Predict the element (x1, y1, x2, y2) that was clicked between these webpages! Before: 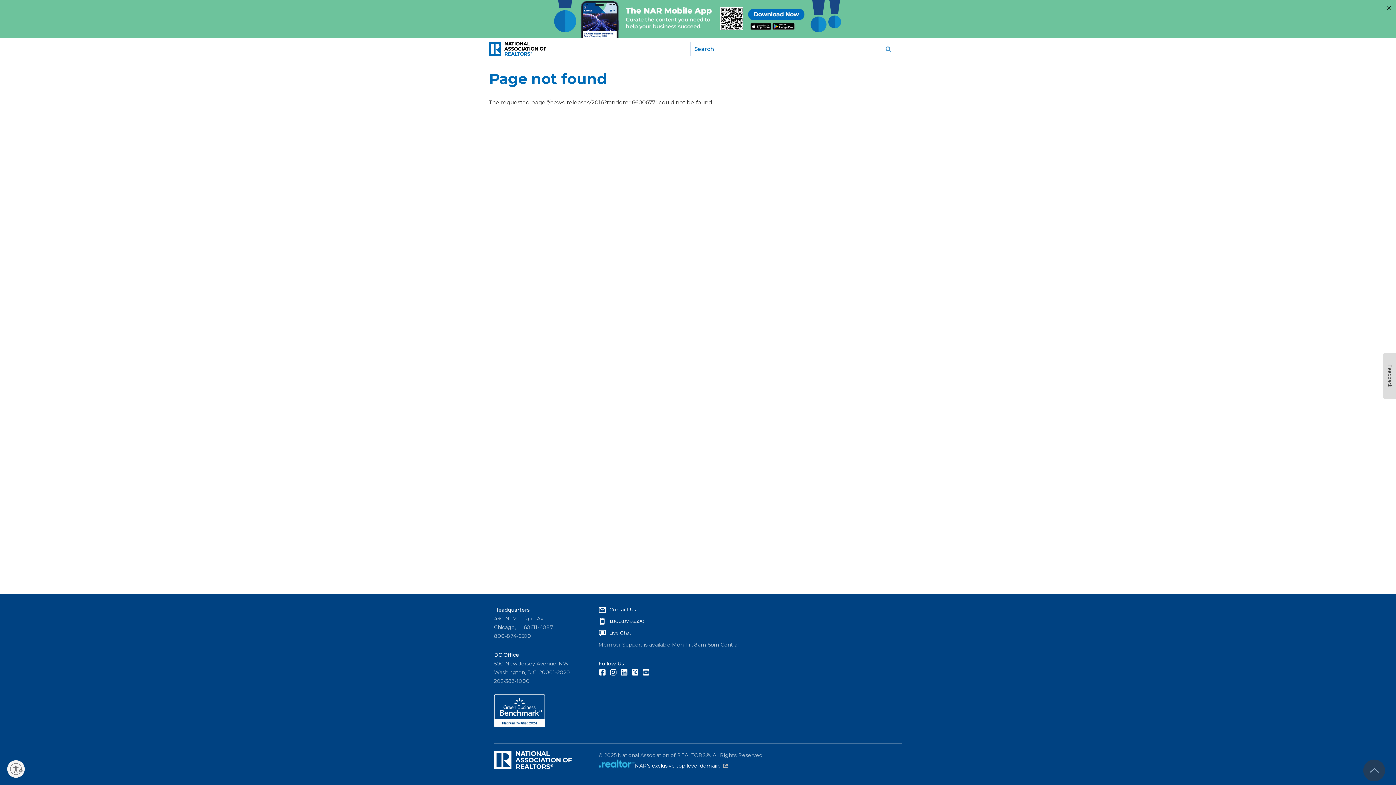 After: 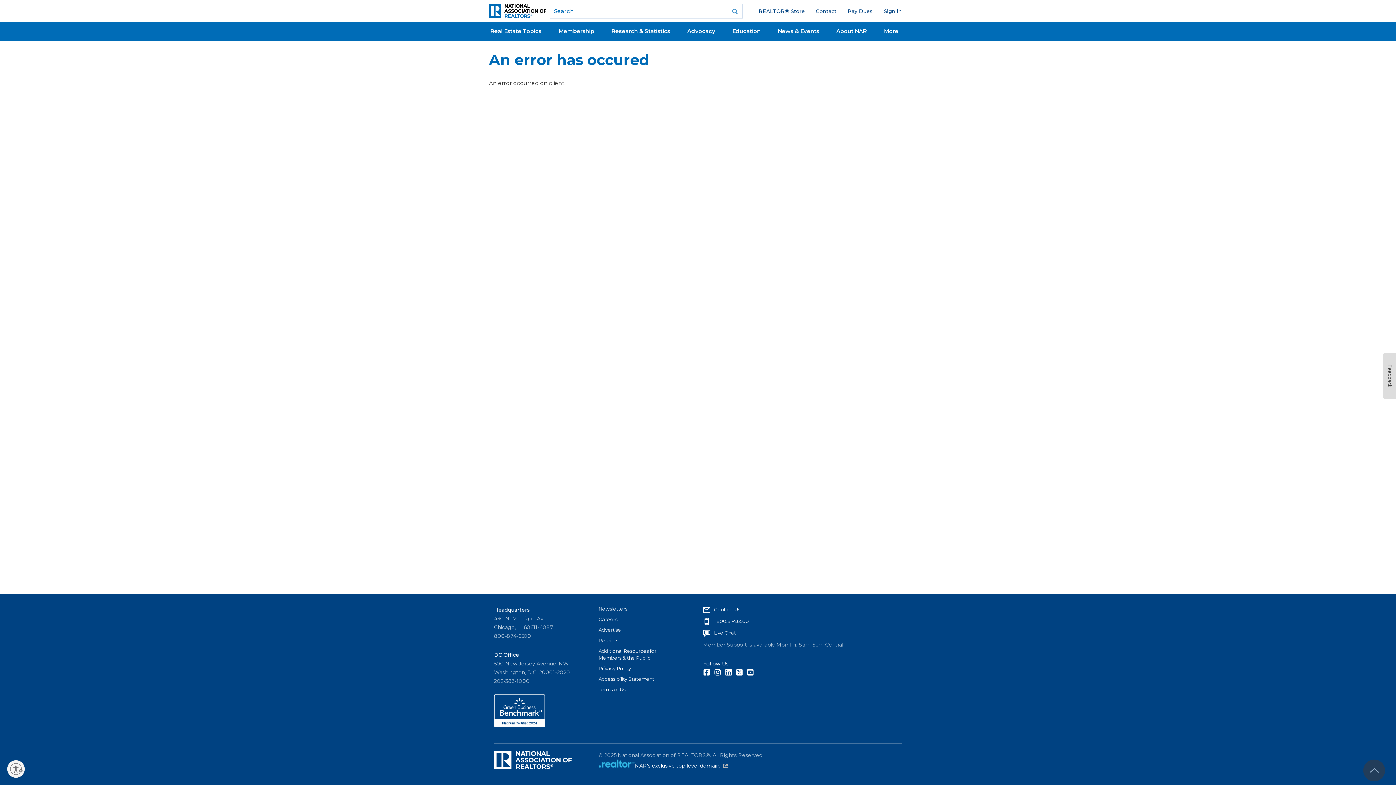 Action: label: Contact Us bbox: (710, 606, 740, 612)